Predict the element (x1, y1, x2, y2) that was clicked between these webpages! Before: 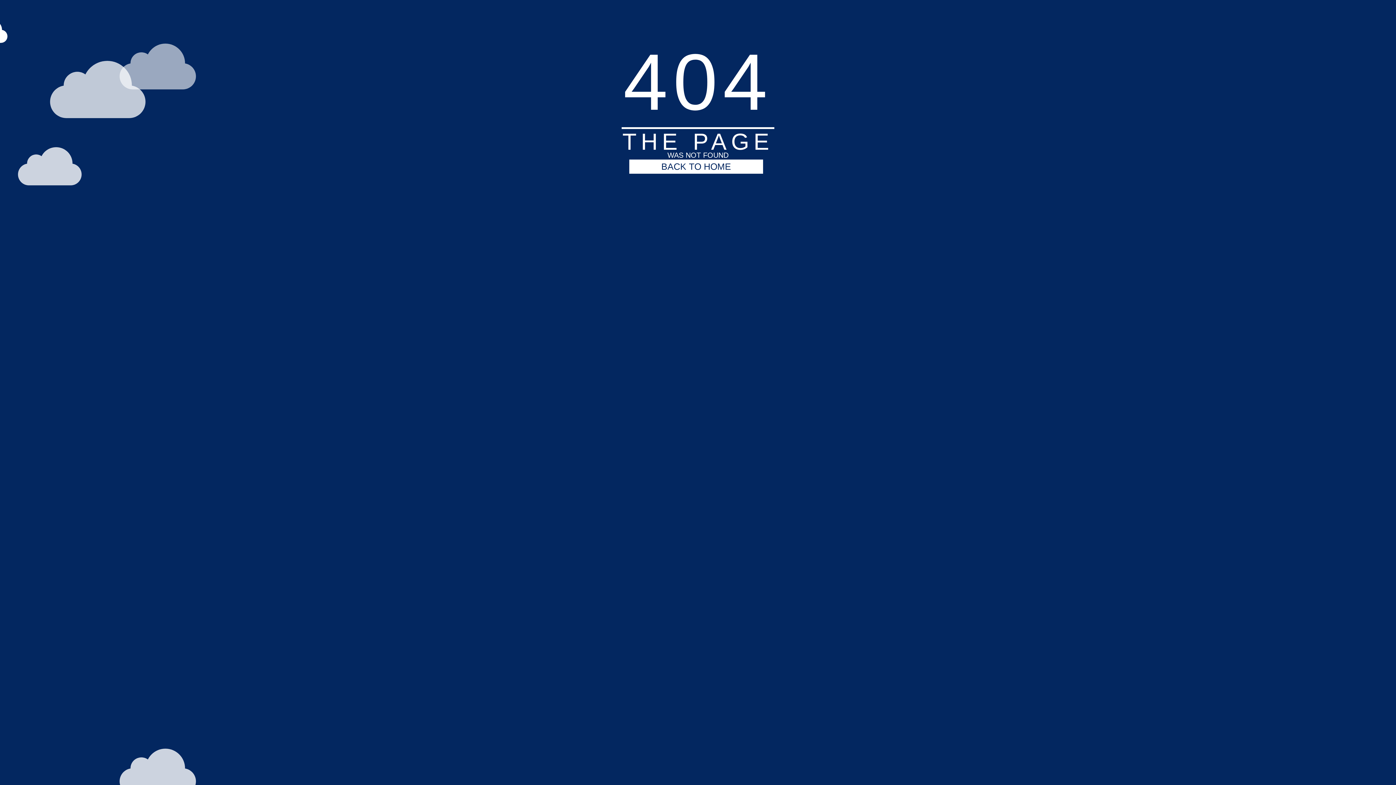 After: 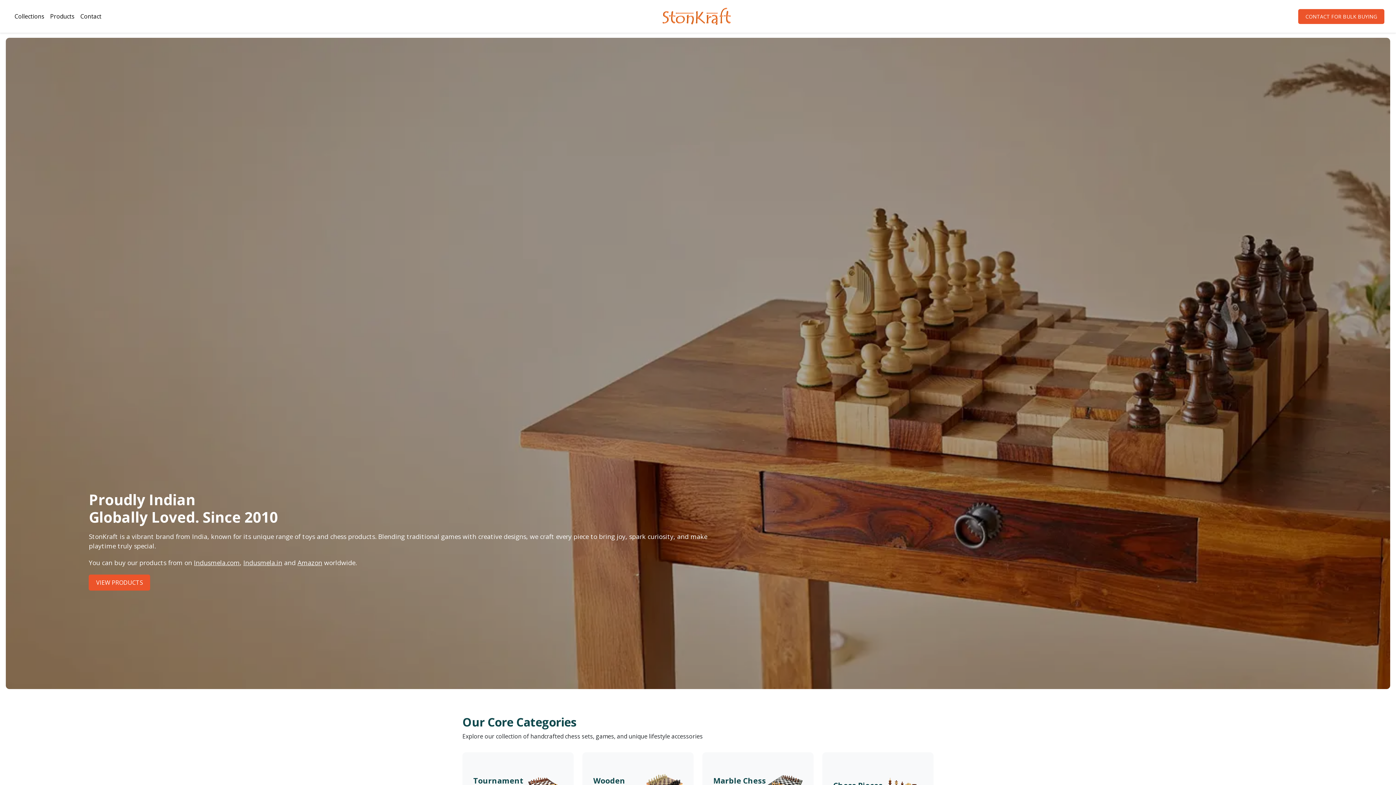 Action: bbox: (629, 159, 763, 173) label: BACK TO HOME